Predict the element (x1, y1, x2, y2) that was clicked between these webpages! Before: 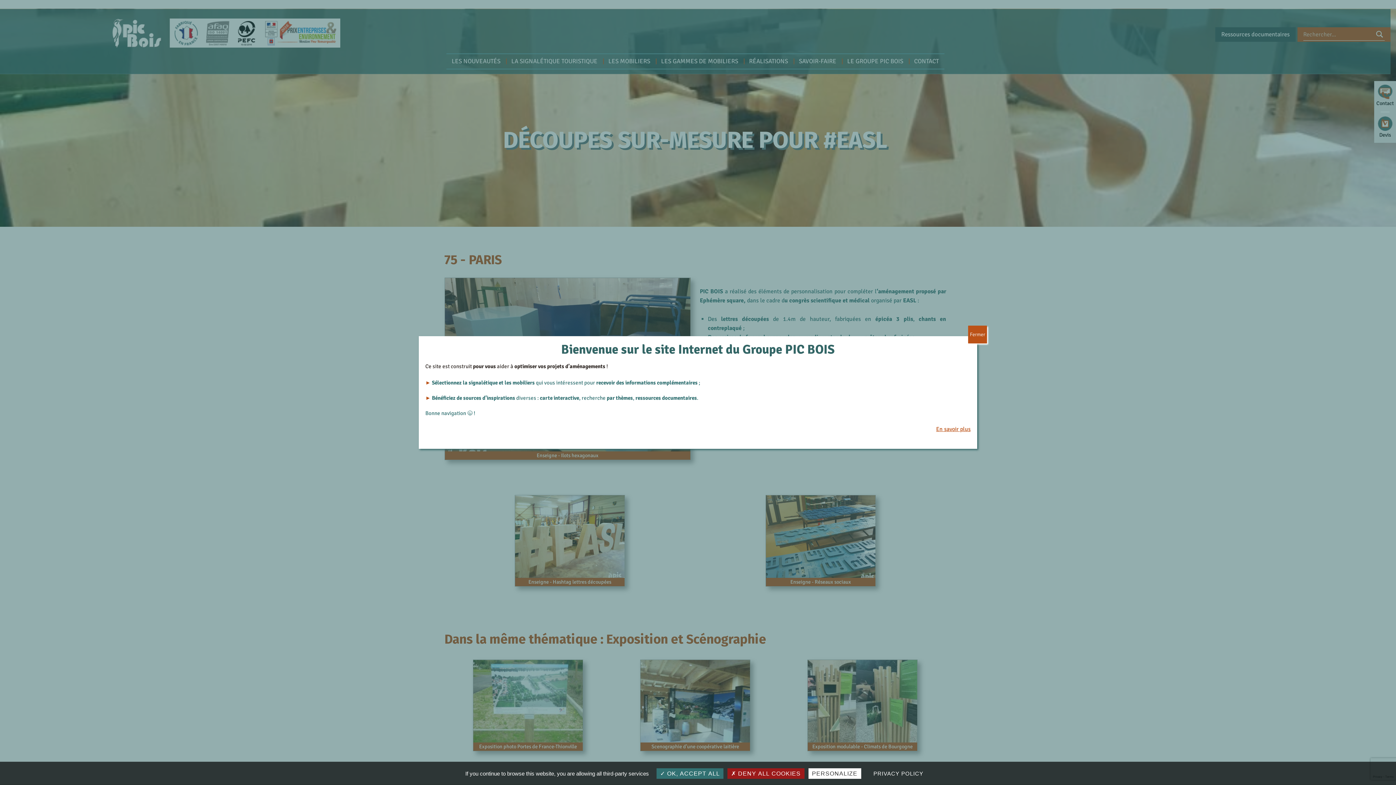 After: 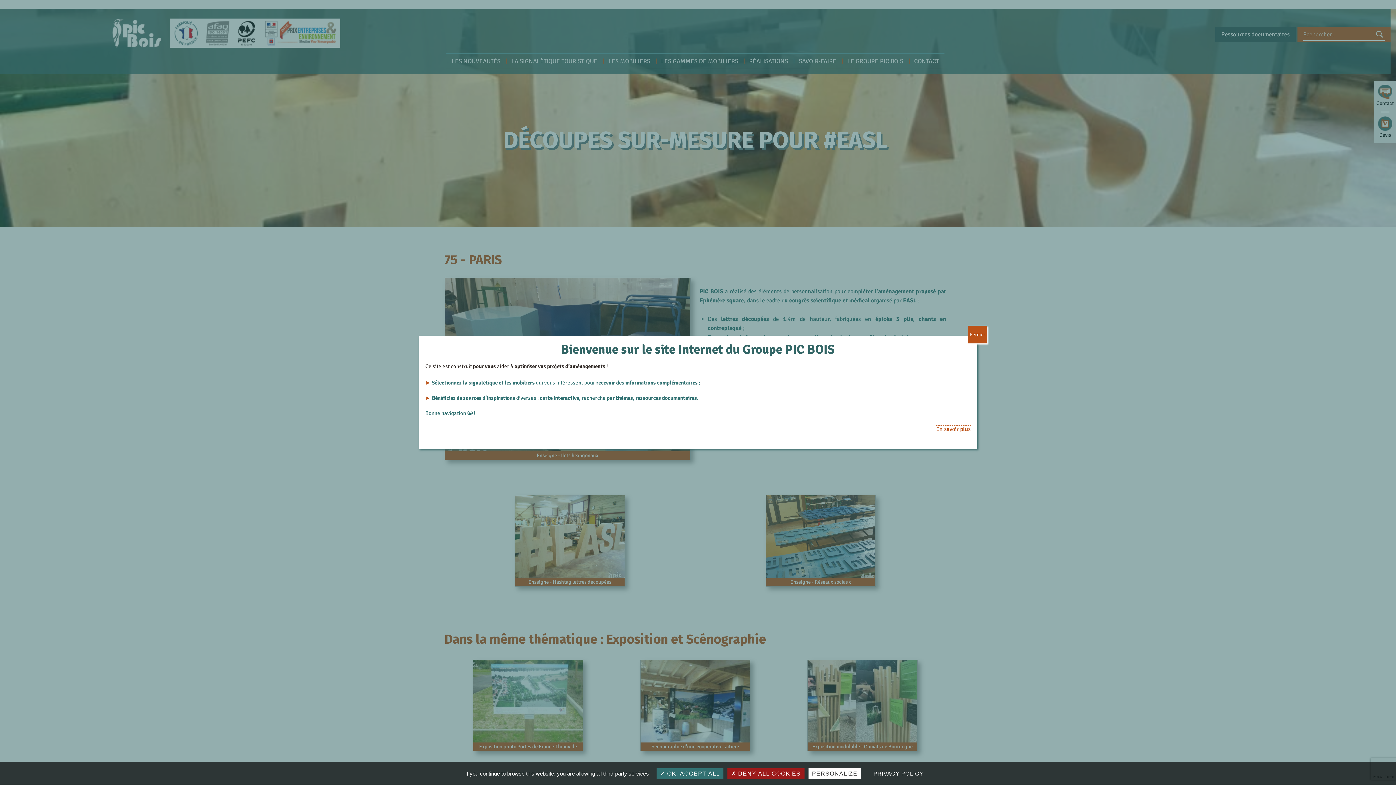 Action: bbox: (936, 425, 970, 432) label: En savoir plus